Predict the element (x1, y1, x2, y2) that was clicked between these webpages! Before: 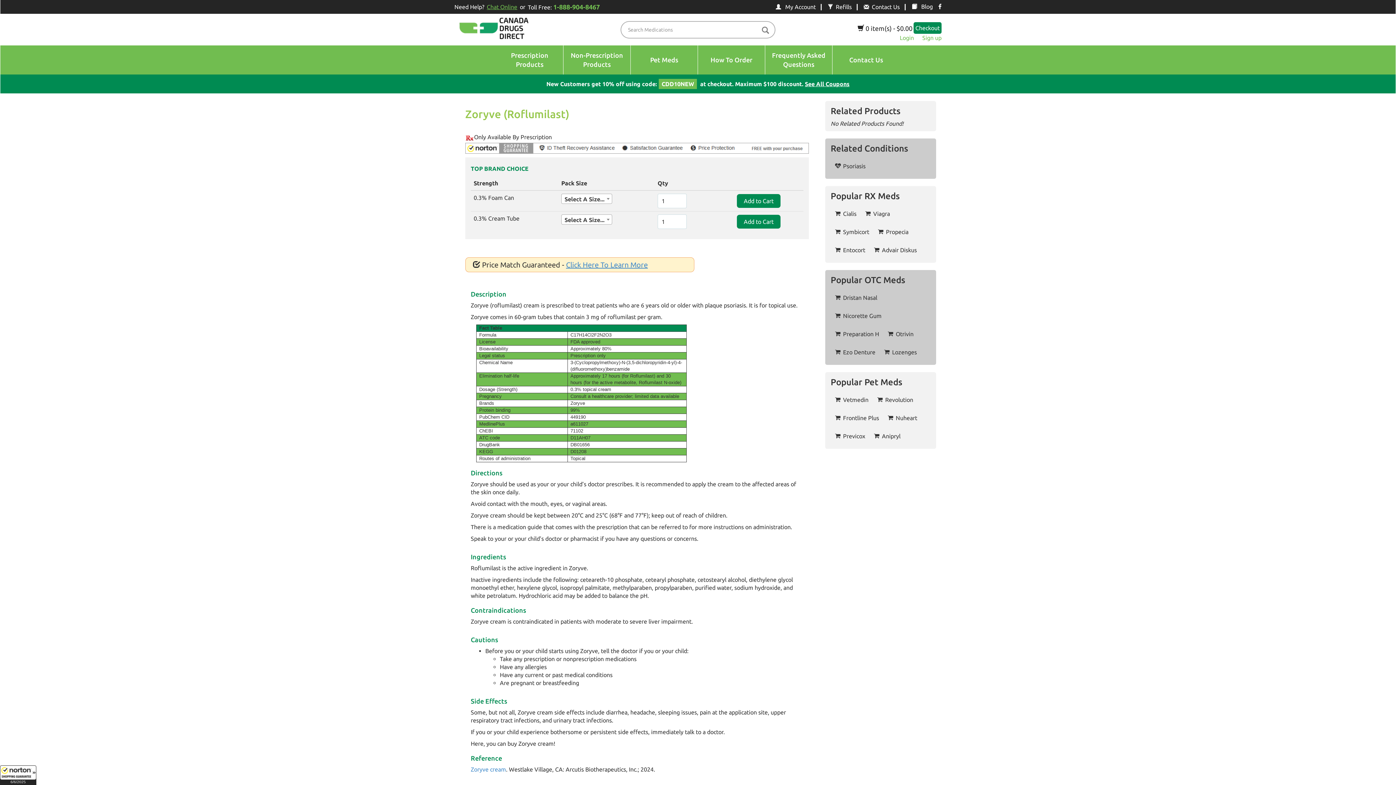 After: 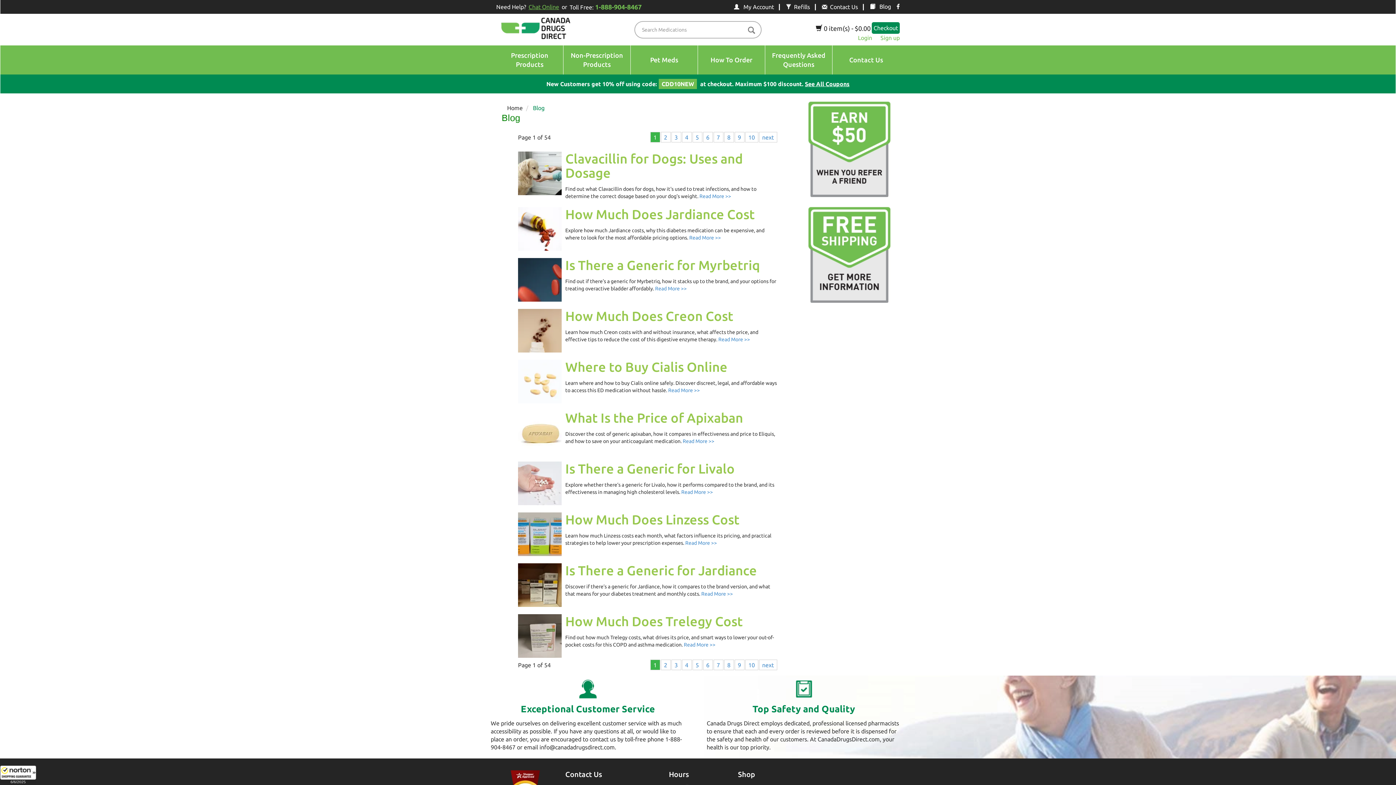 Action: label:    Blog bbox: (906, 0, 933, 13)